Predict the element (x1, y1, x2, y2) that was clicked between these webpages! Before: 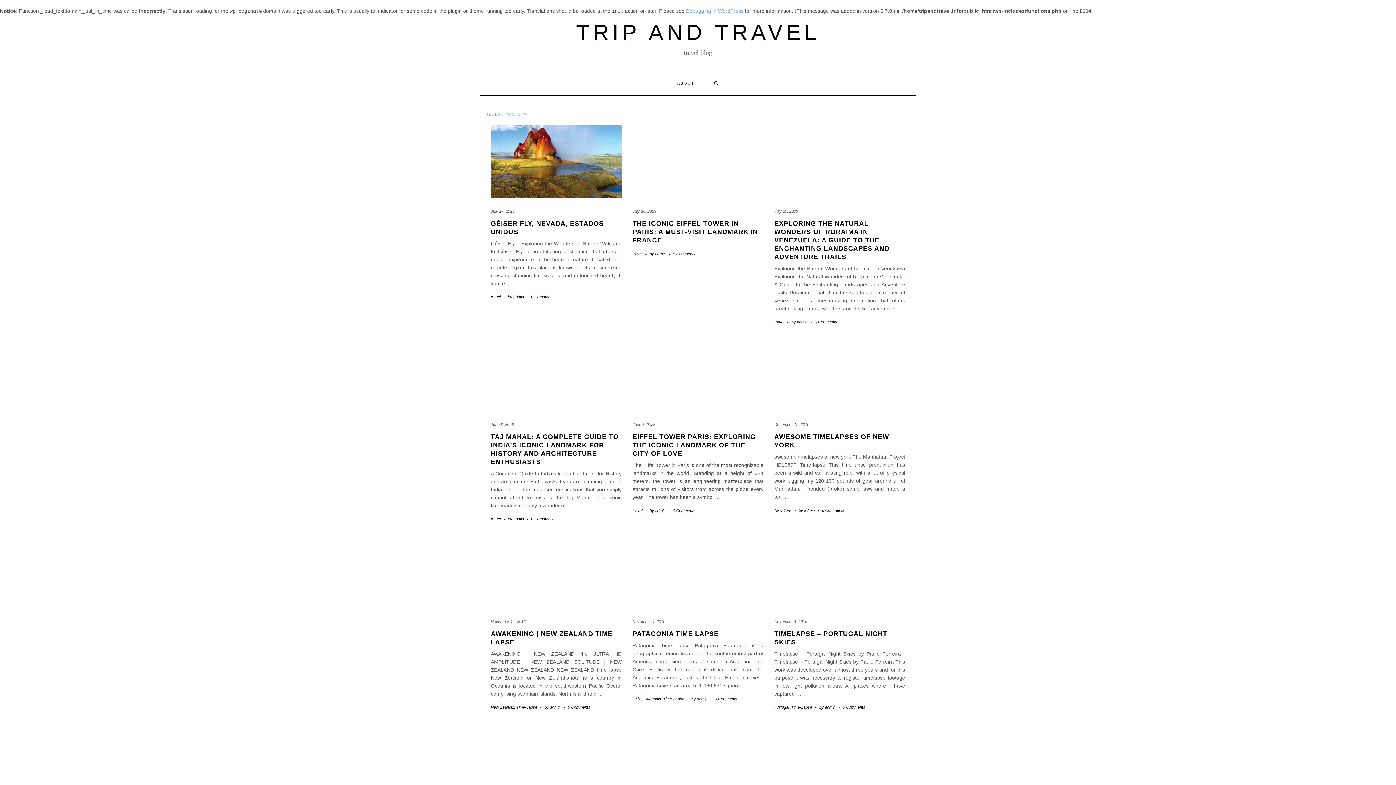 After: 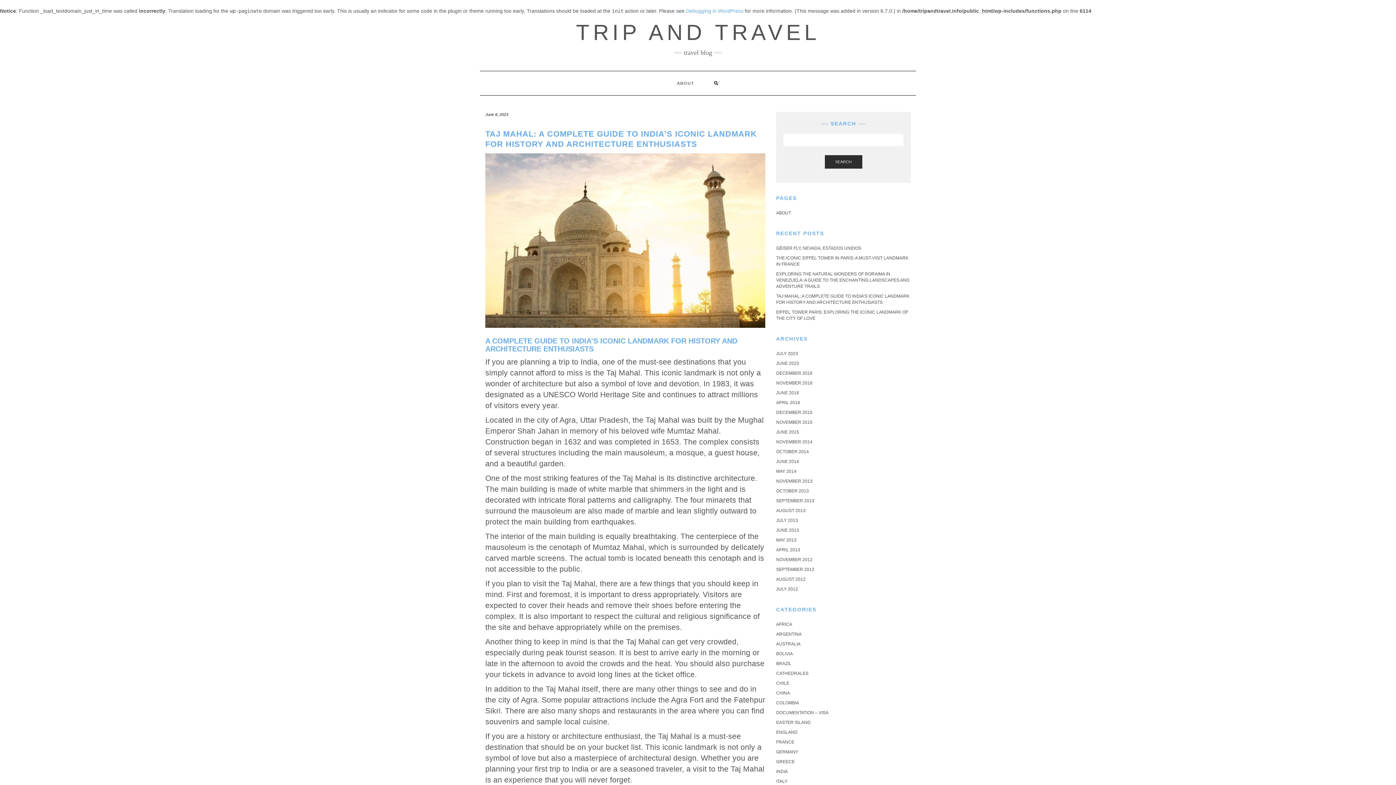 Action: bbox: (490, 338, 621, 411)